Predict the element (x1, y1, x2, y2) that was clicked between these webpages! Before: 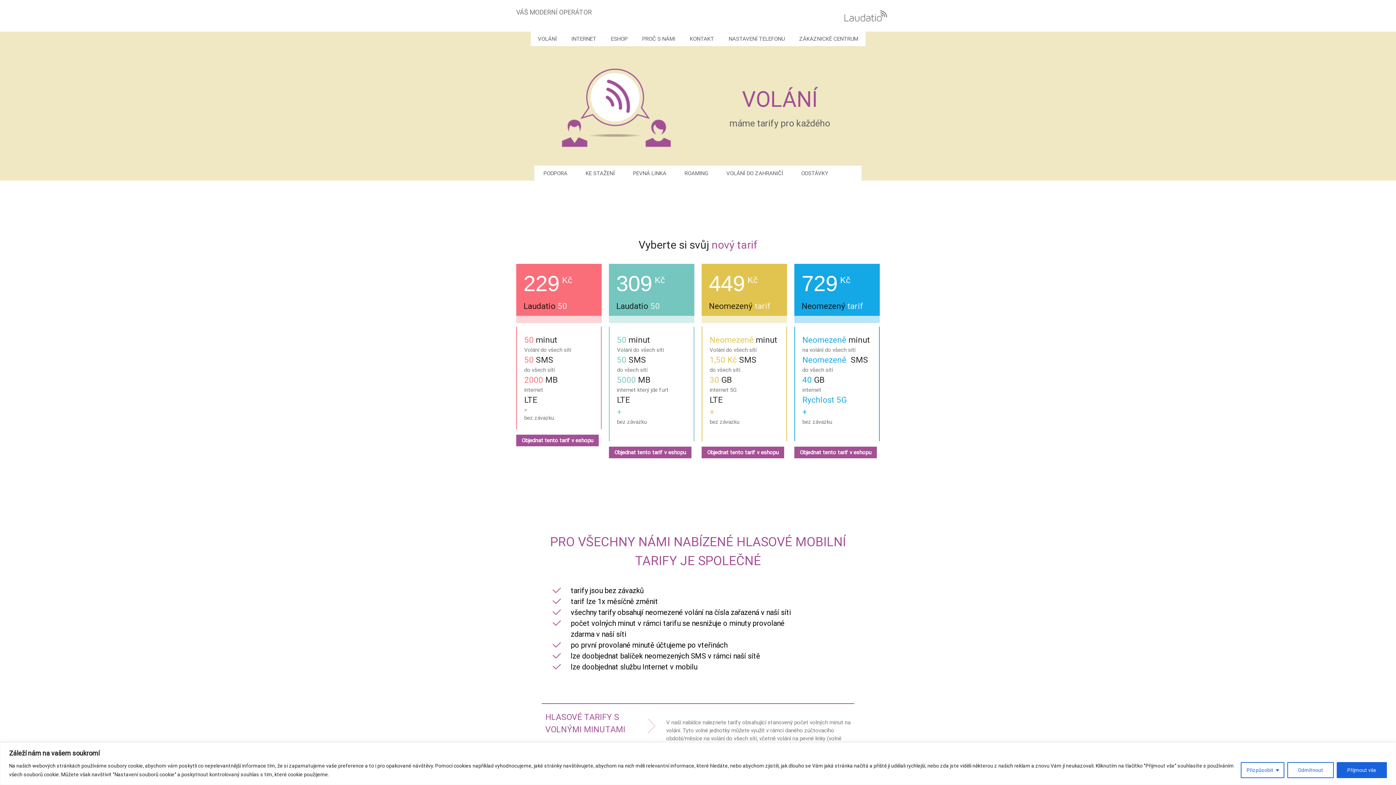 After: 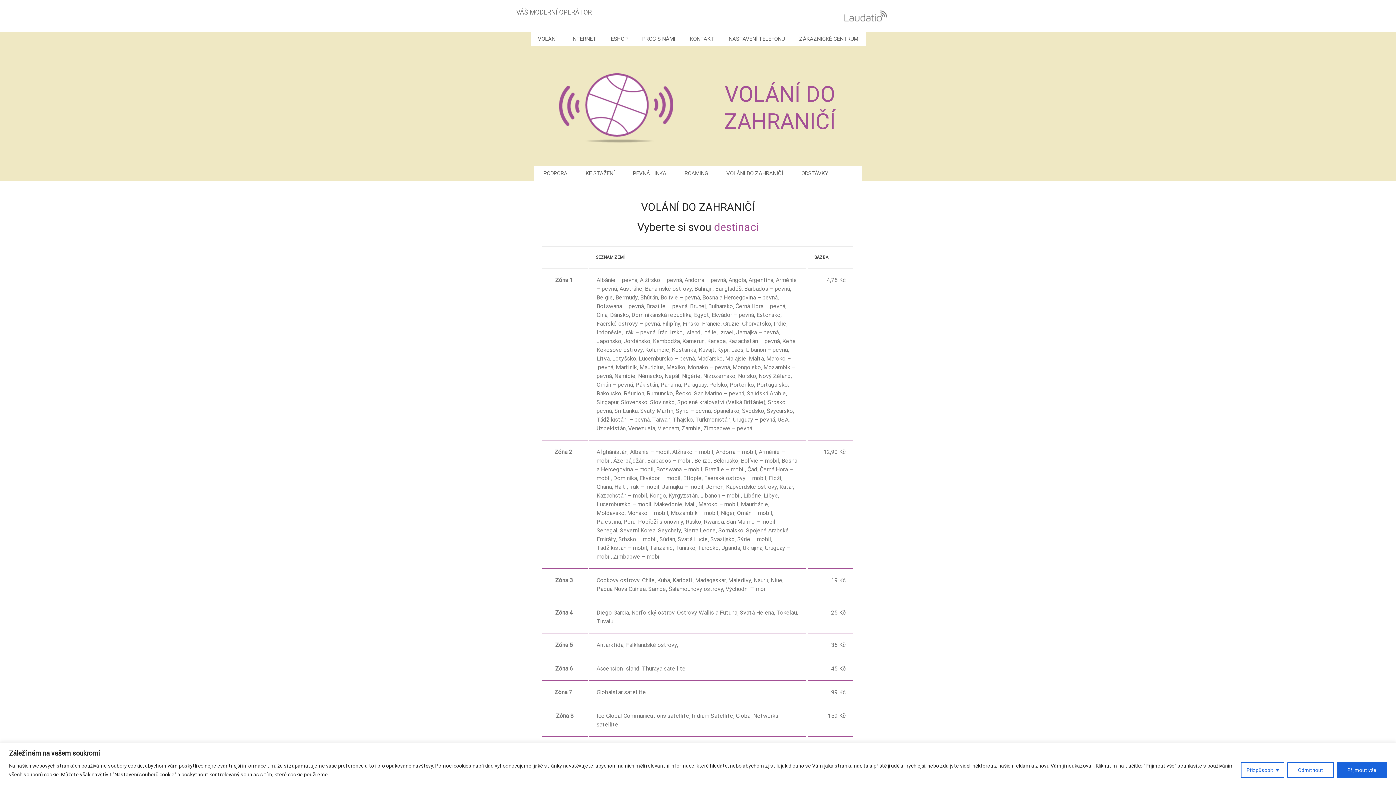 Action: bbox: (717, 165, 792, 181) label: VOLÁNÍ DO ZAHRANIČÍ